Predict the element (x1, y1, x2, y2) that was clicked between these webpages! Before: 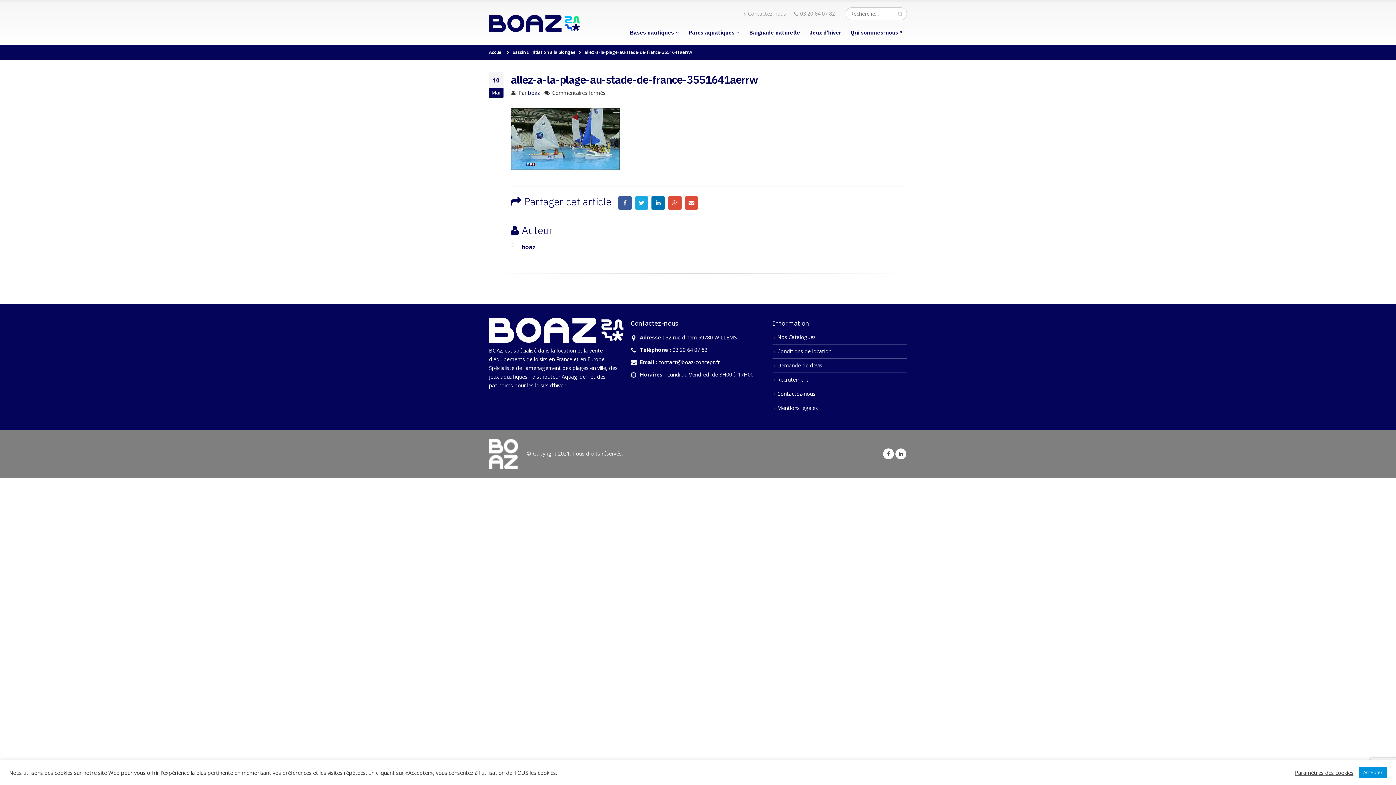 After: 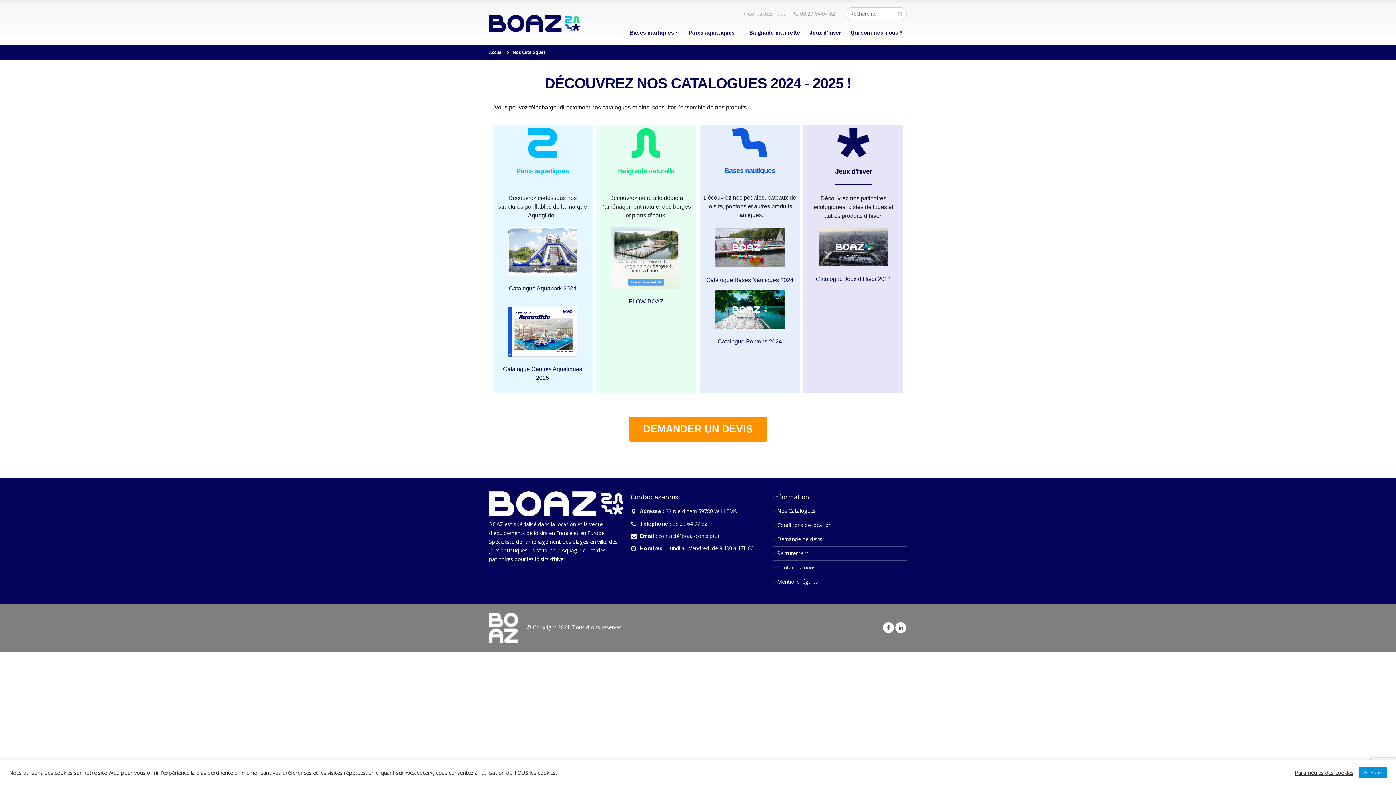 Action: label: Nos Catalogues bbox: (777, 333, 815, 340)